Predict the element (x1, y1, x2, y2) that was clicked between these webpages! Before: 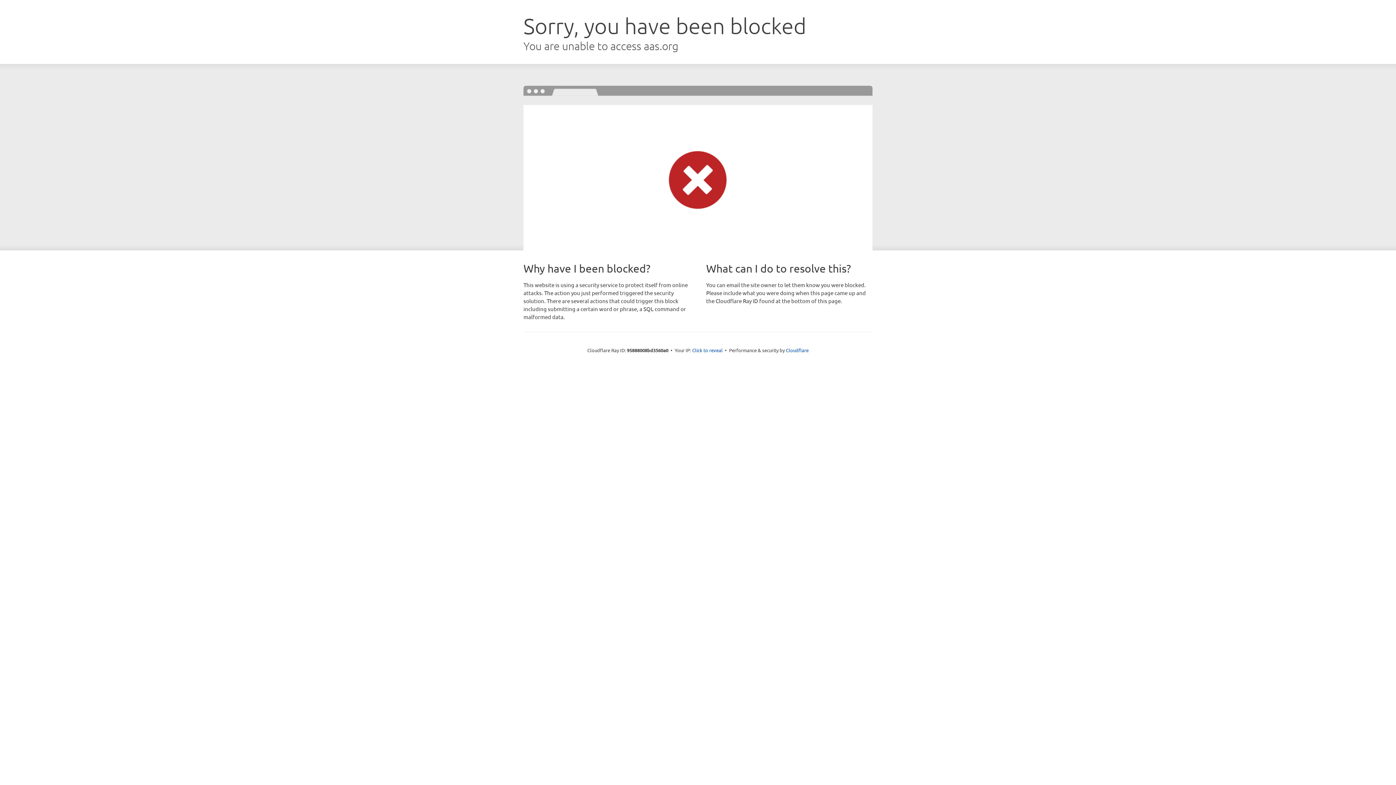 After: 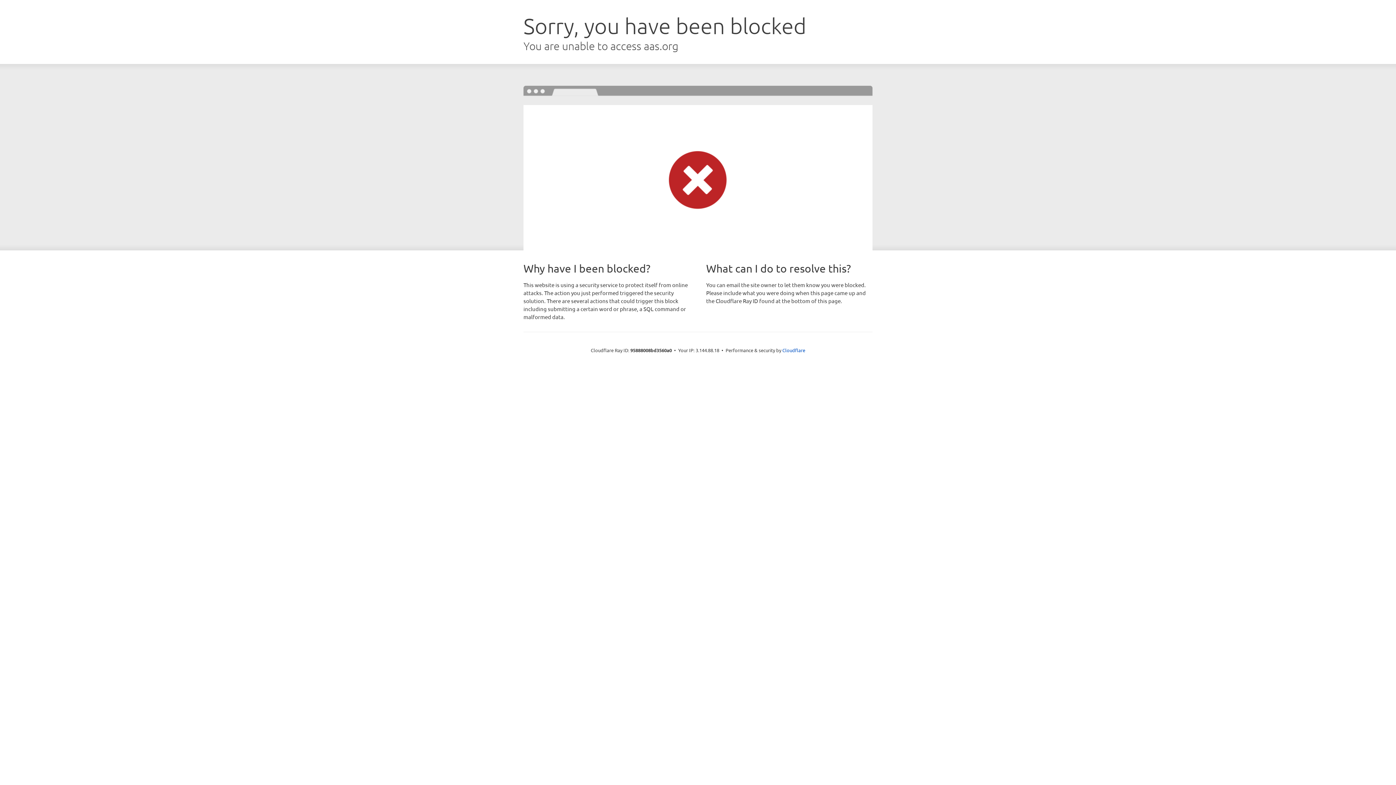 Action: bbox: (692, 346, 722, 353) label: Click to reveal